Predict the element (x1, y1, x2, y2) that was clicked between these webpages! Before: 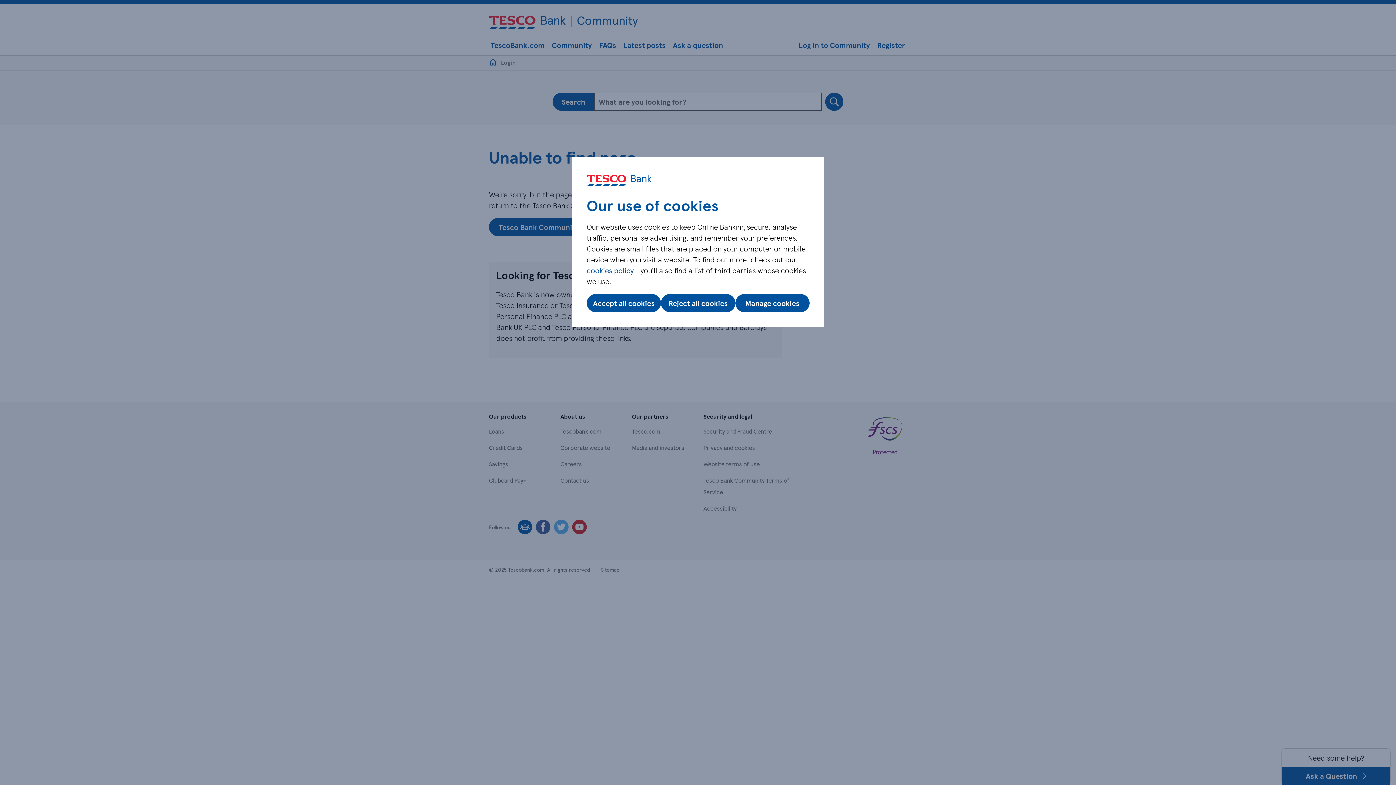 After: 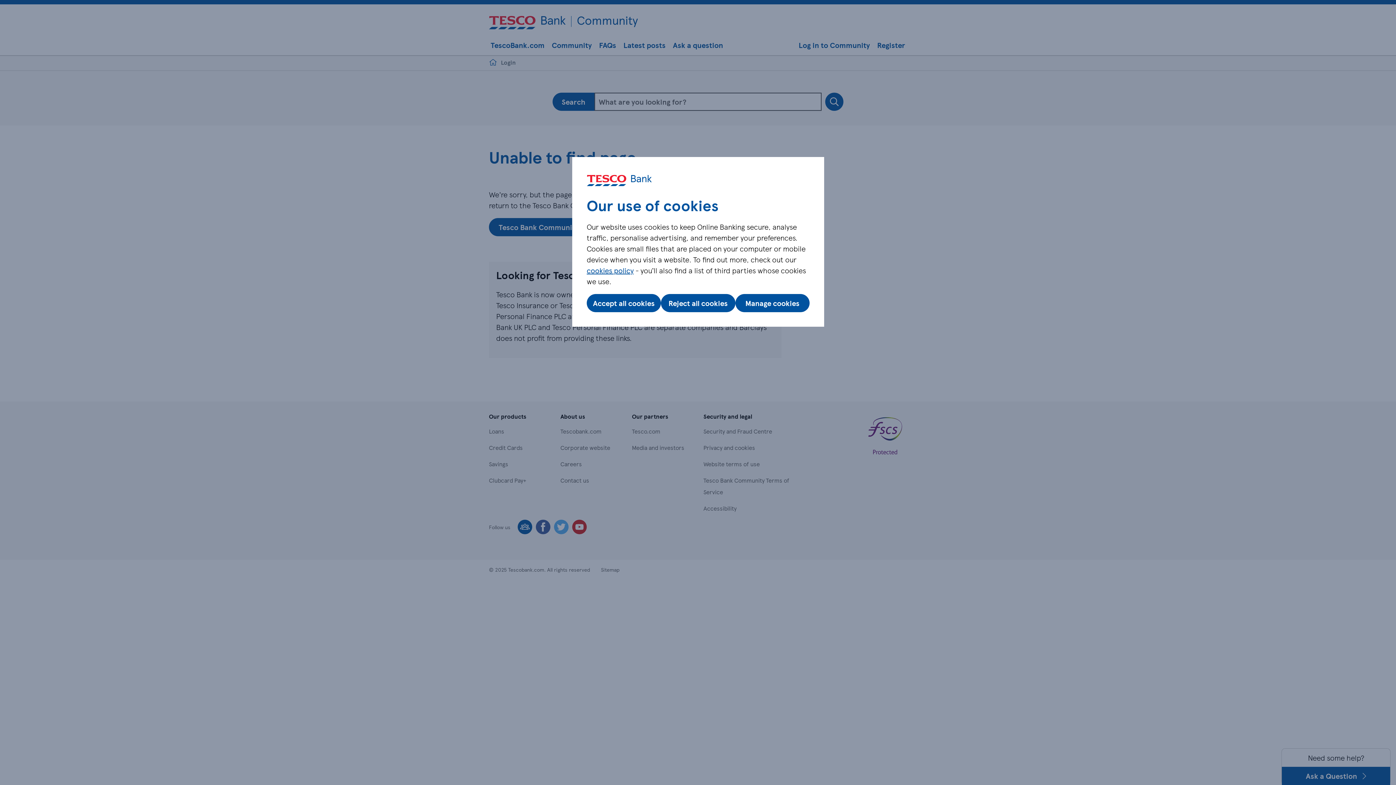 Action: label: cookies policy bbox: (586, 265, 633, 275)